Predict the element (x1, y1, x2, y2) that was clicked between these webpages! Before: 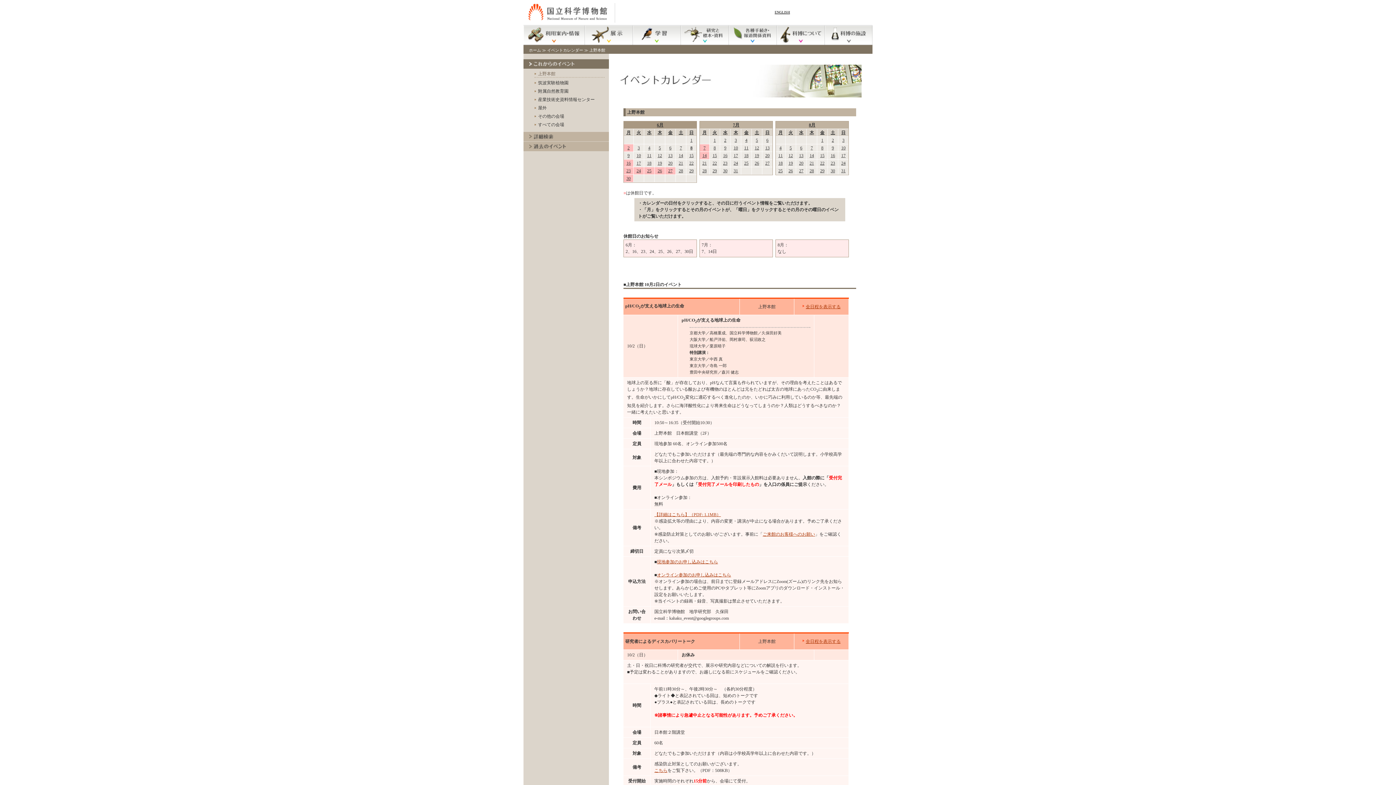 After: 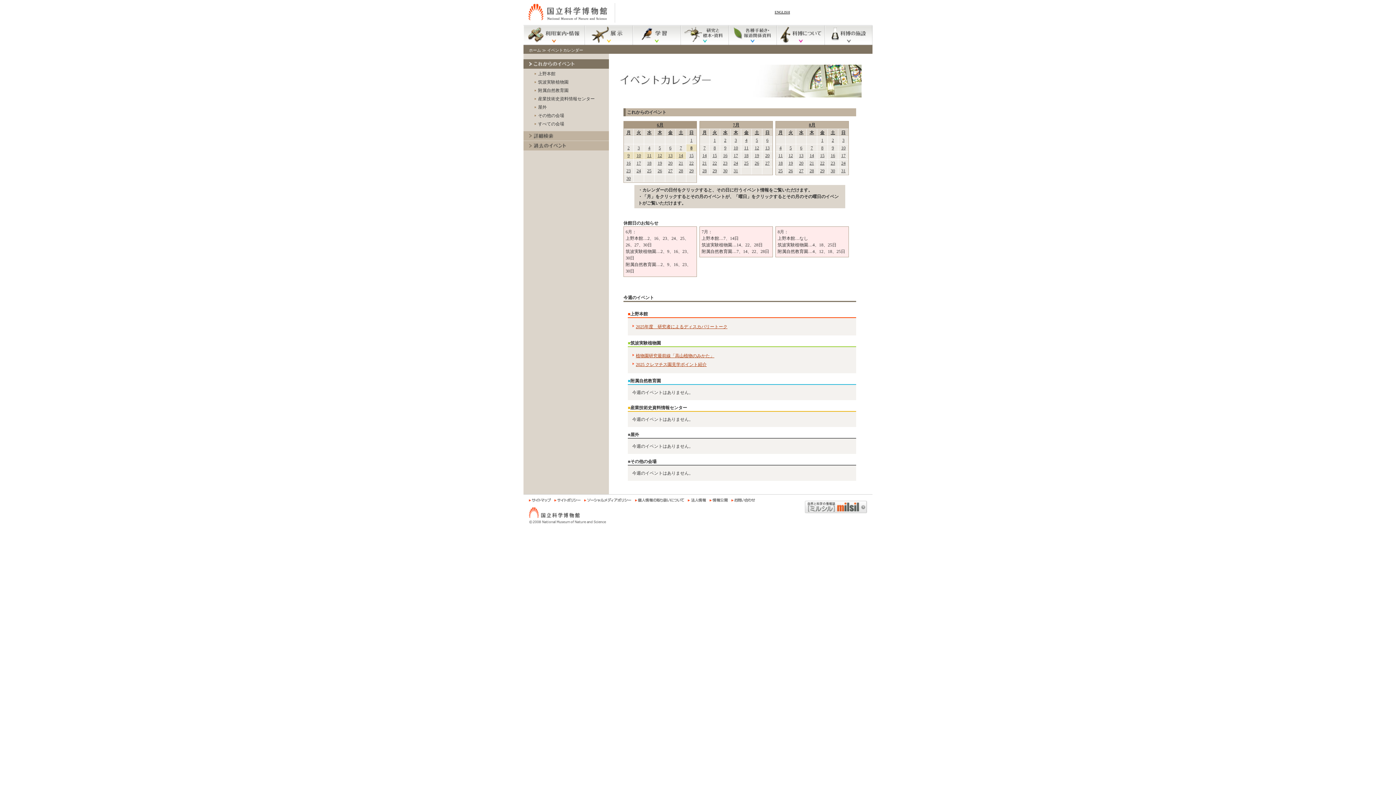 Action: bbox: (547, 48, 584, 52) label: イベントカレンダー 